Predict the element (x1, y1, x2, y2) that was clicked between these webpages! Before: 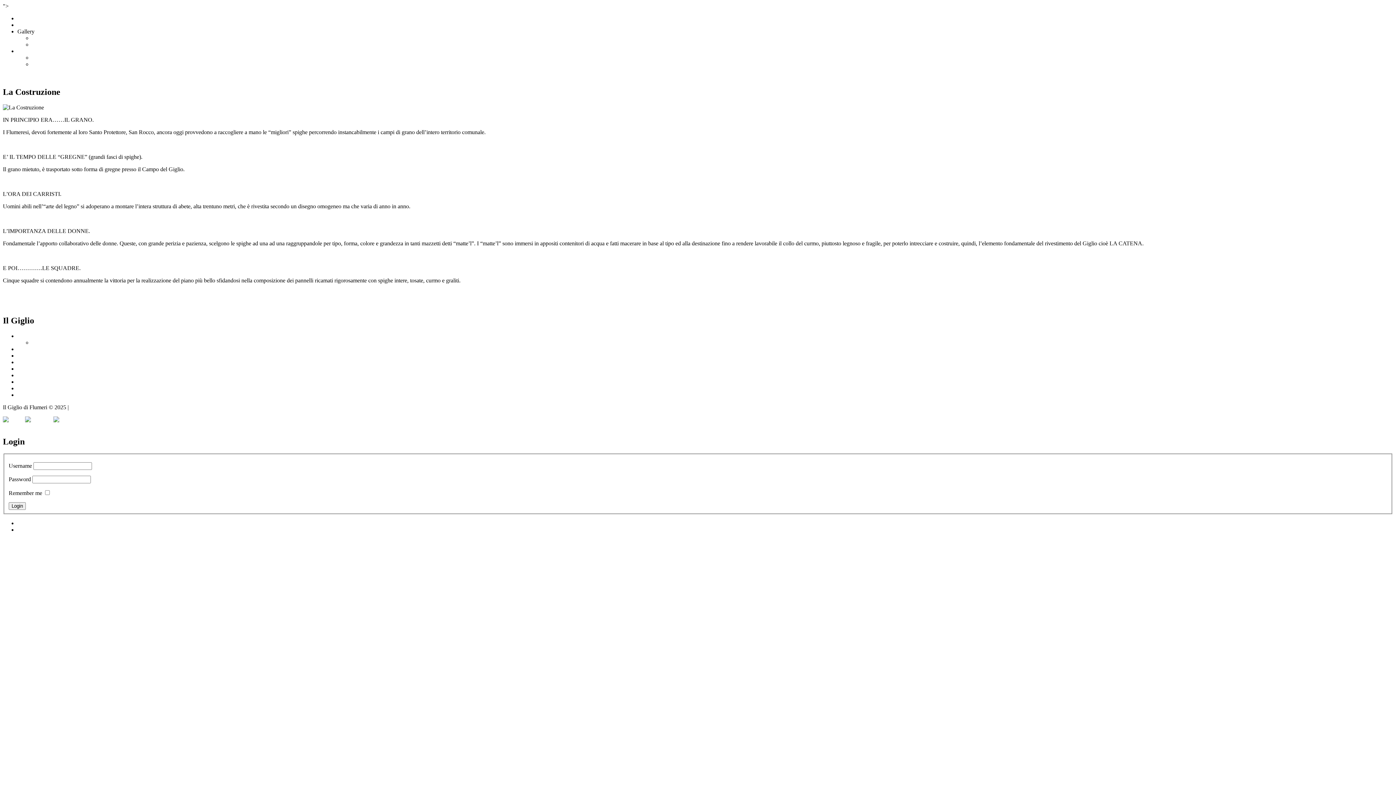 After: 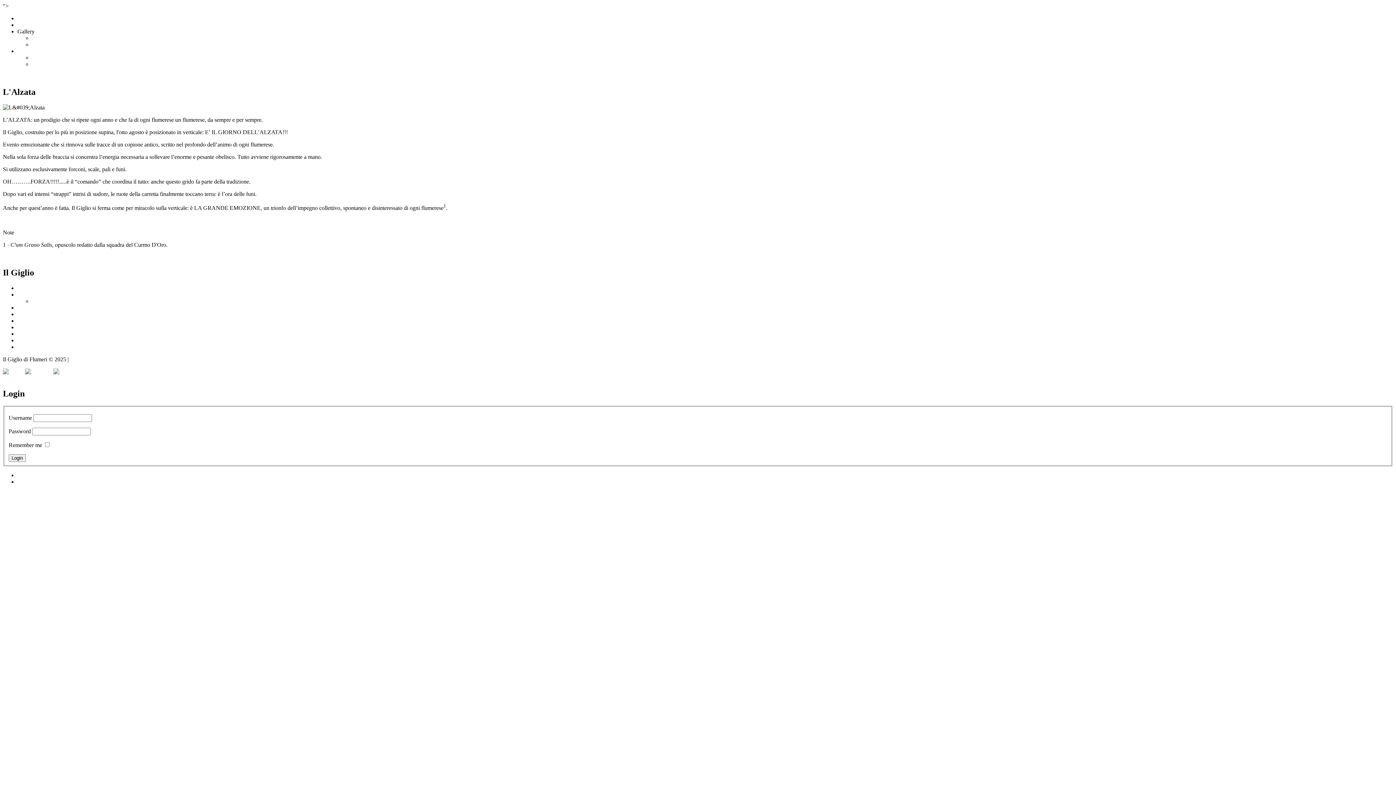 Action: label: L'ALZATA bbox: (17, 346, 45, 352)